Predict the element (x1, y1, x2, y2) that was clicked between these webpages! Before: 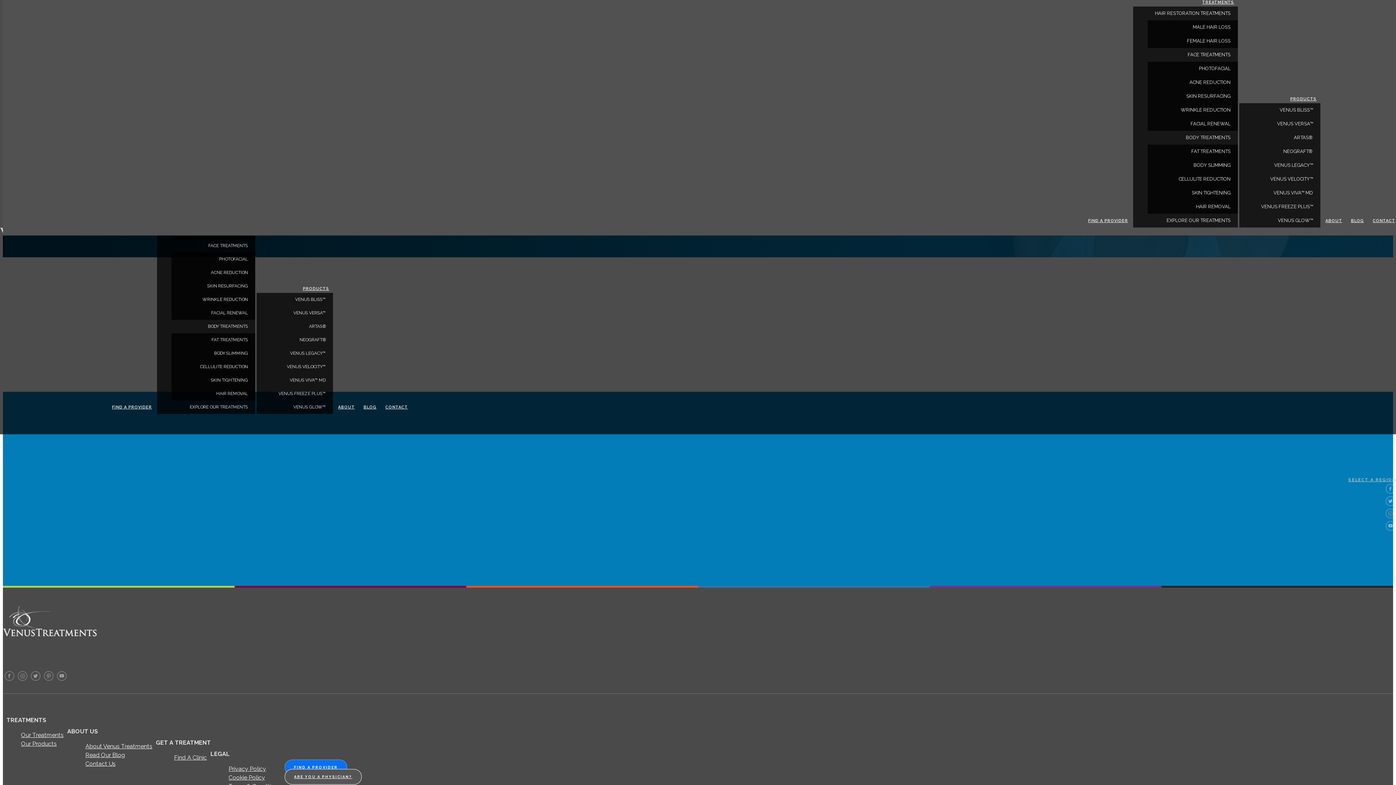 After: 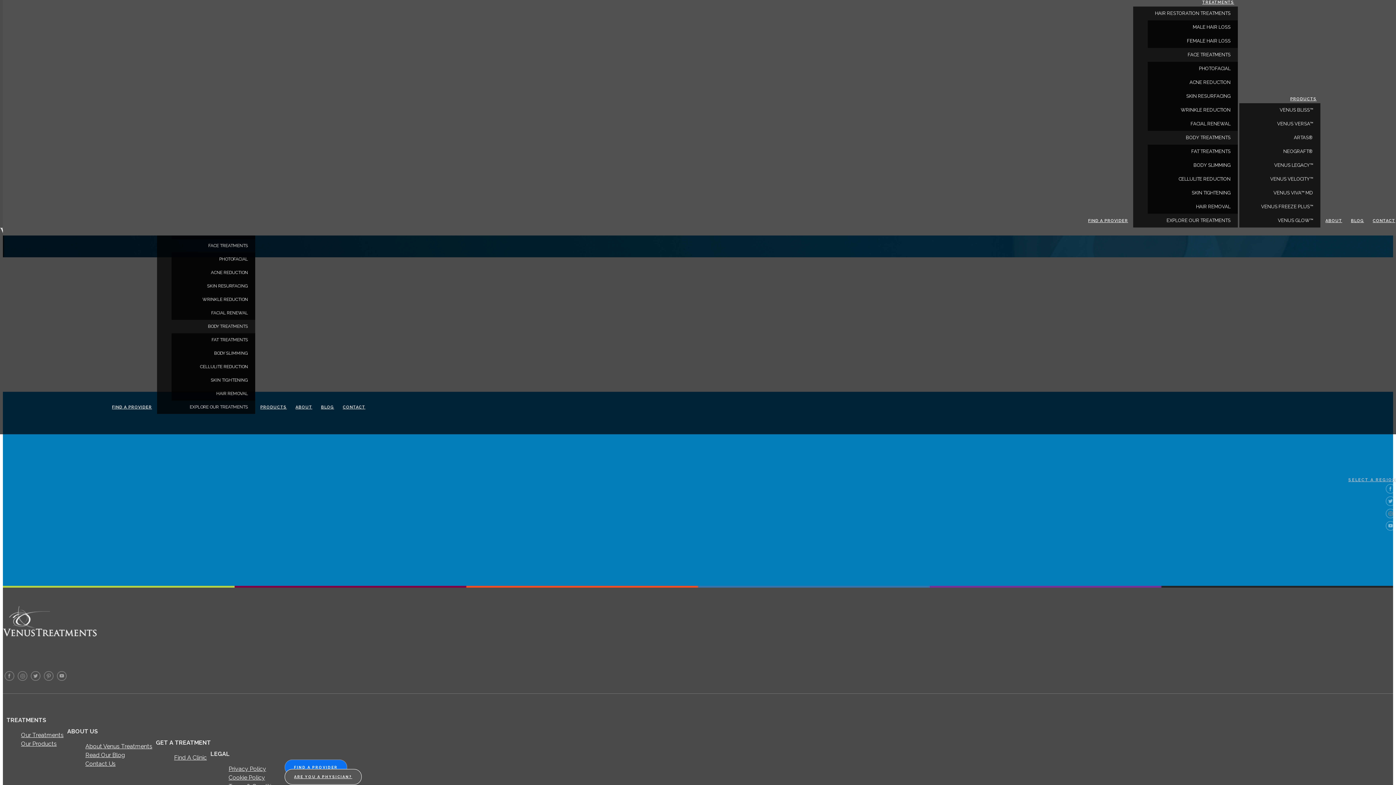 Action: bbox: (271, 360, 333, 373) label: VENUS VELOCITY™